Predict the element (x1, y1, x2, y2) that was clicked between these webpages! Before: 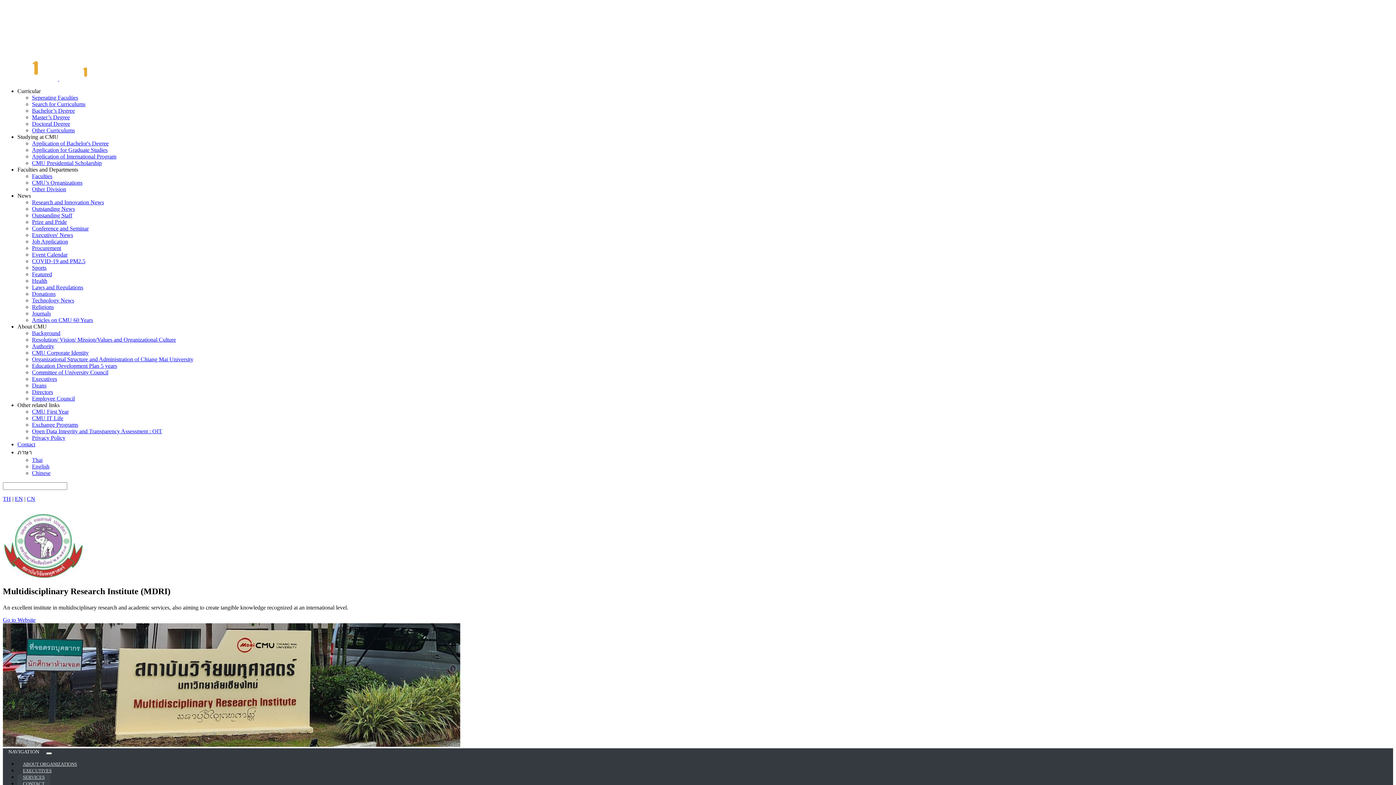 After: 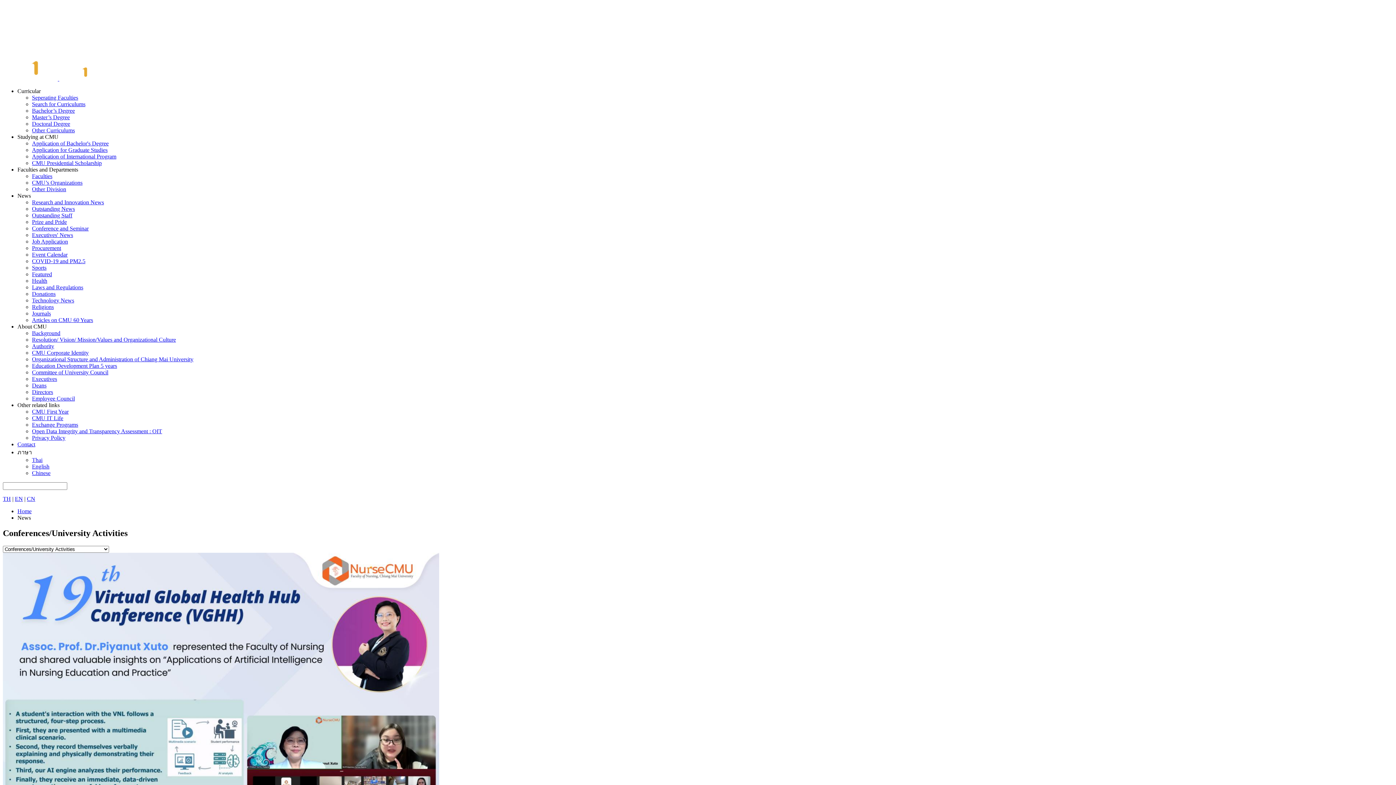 Action: bbox: (32, 225, 88, 231) label: Conference and Seminar